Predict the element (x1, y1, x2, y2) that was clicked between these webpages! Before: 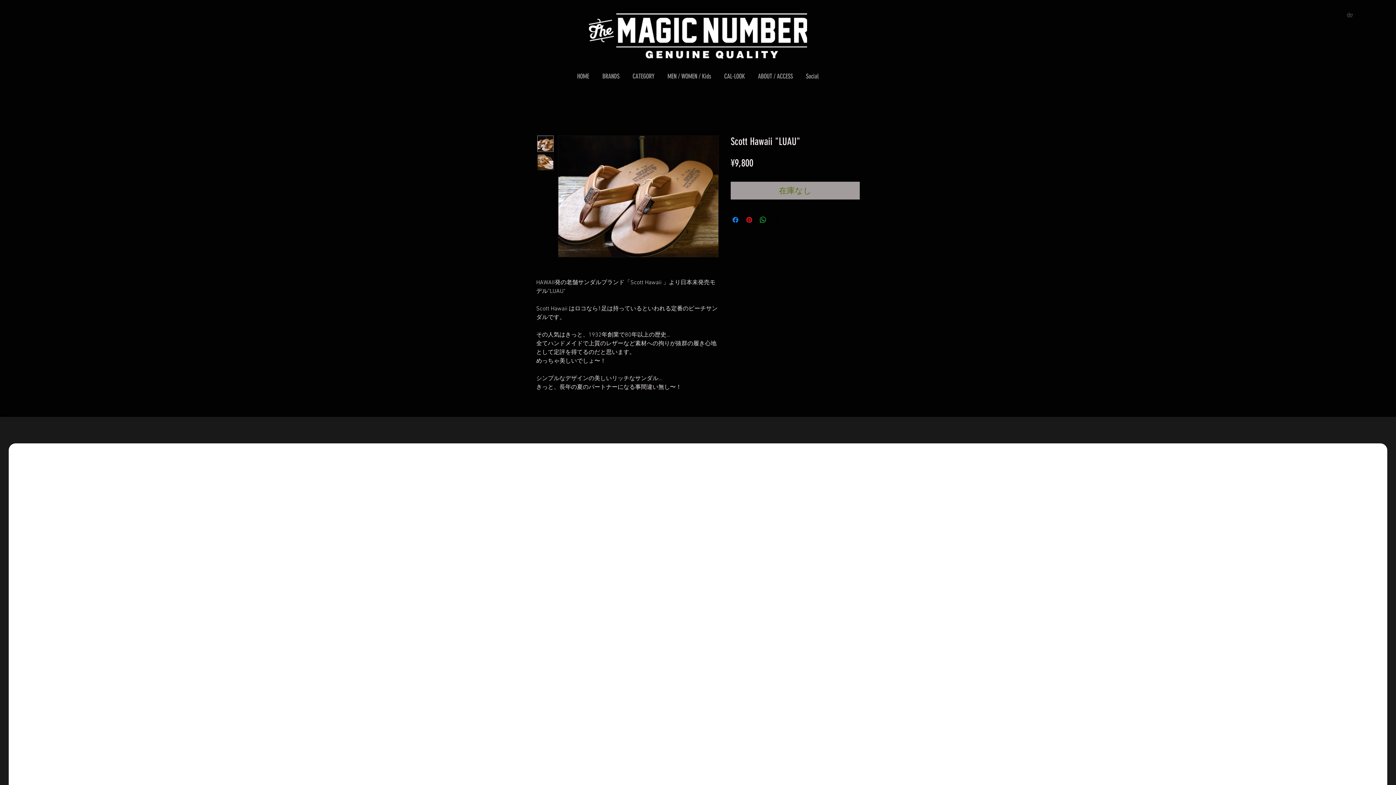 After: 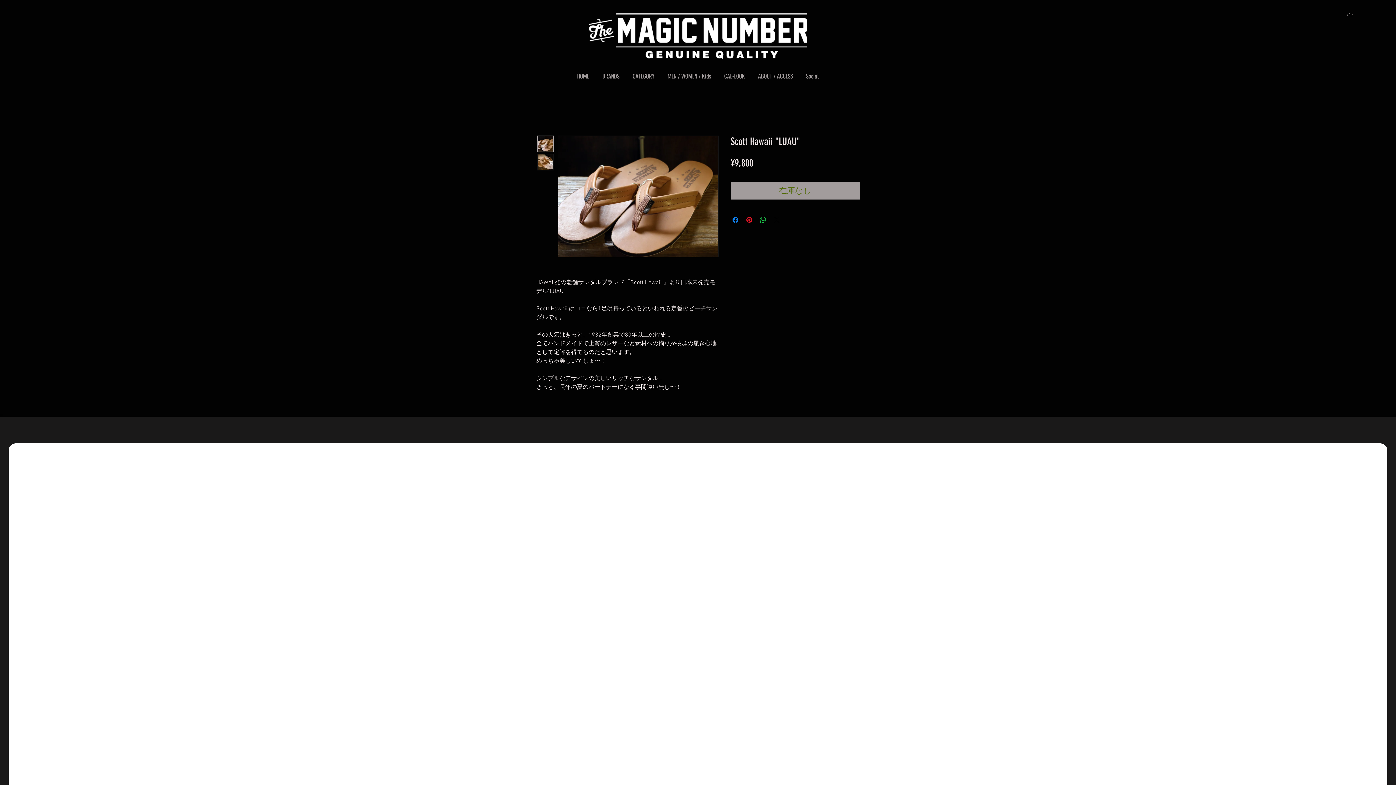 Action: label: CATEGORY bbox: (626, 62, 661, 90)